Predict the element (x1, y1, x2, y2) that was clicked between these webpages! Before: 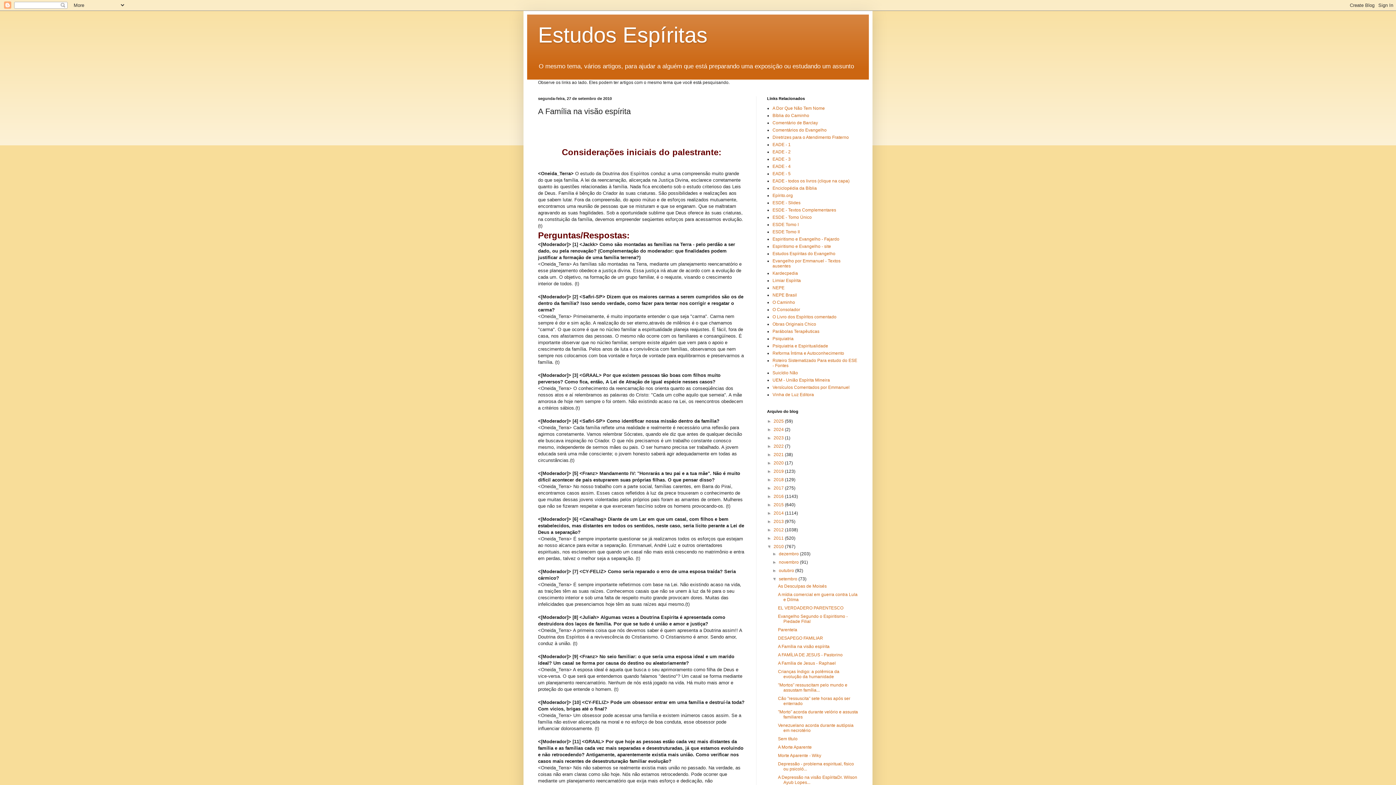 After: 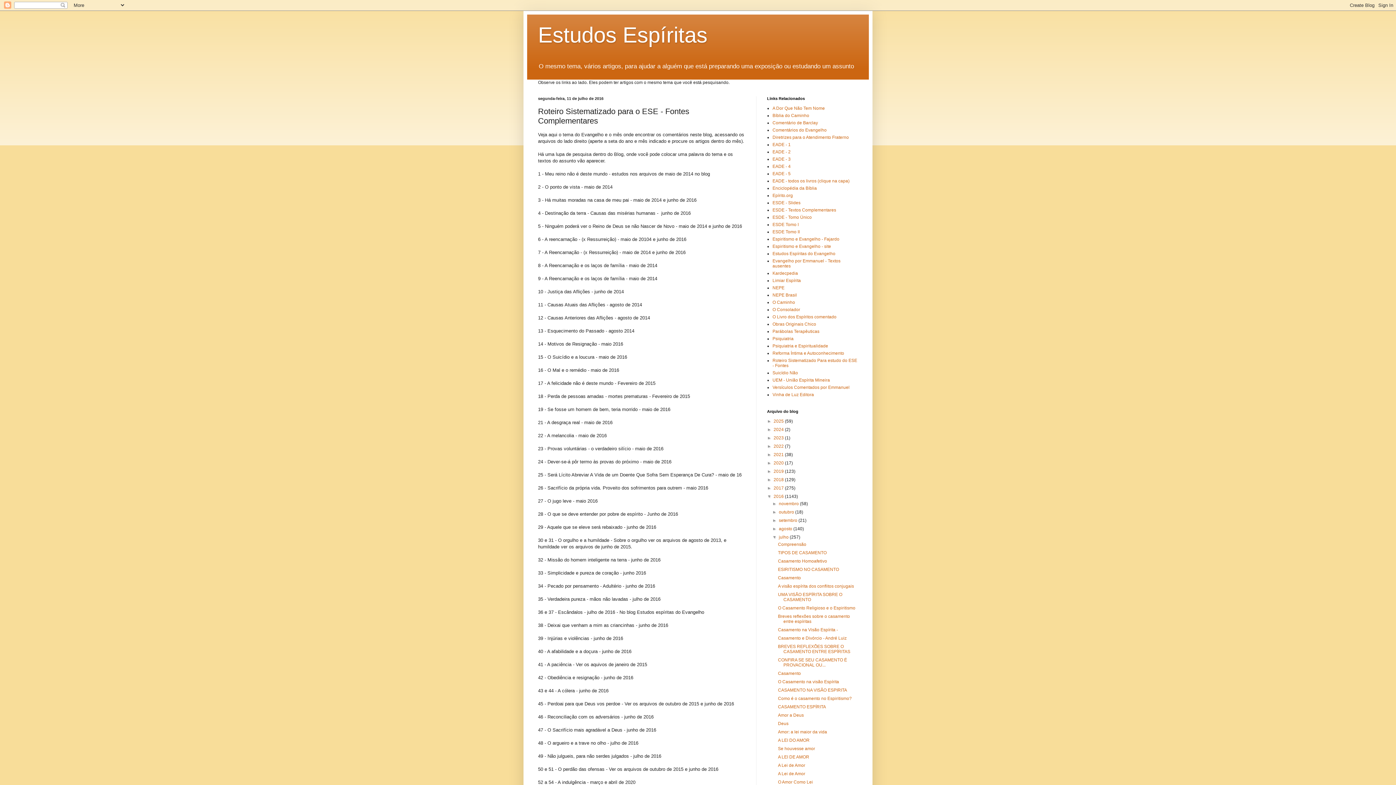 Action: label: Comentários do Evangelho bbox: (772, 127, 826, 132)